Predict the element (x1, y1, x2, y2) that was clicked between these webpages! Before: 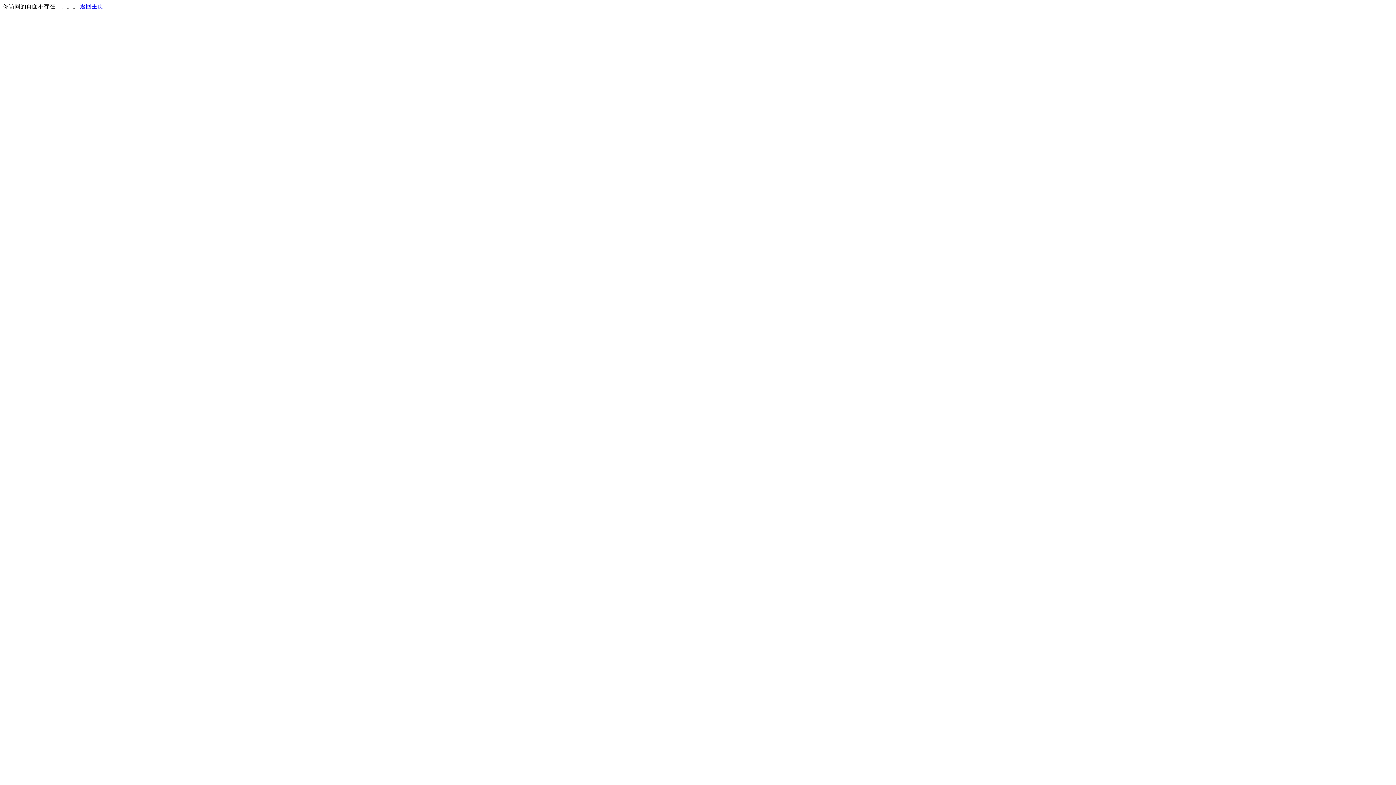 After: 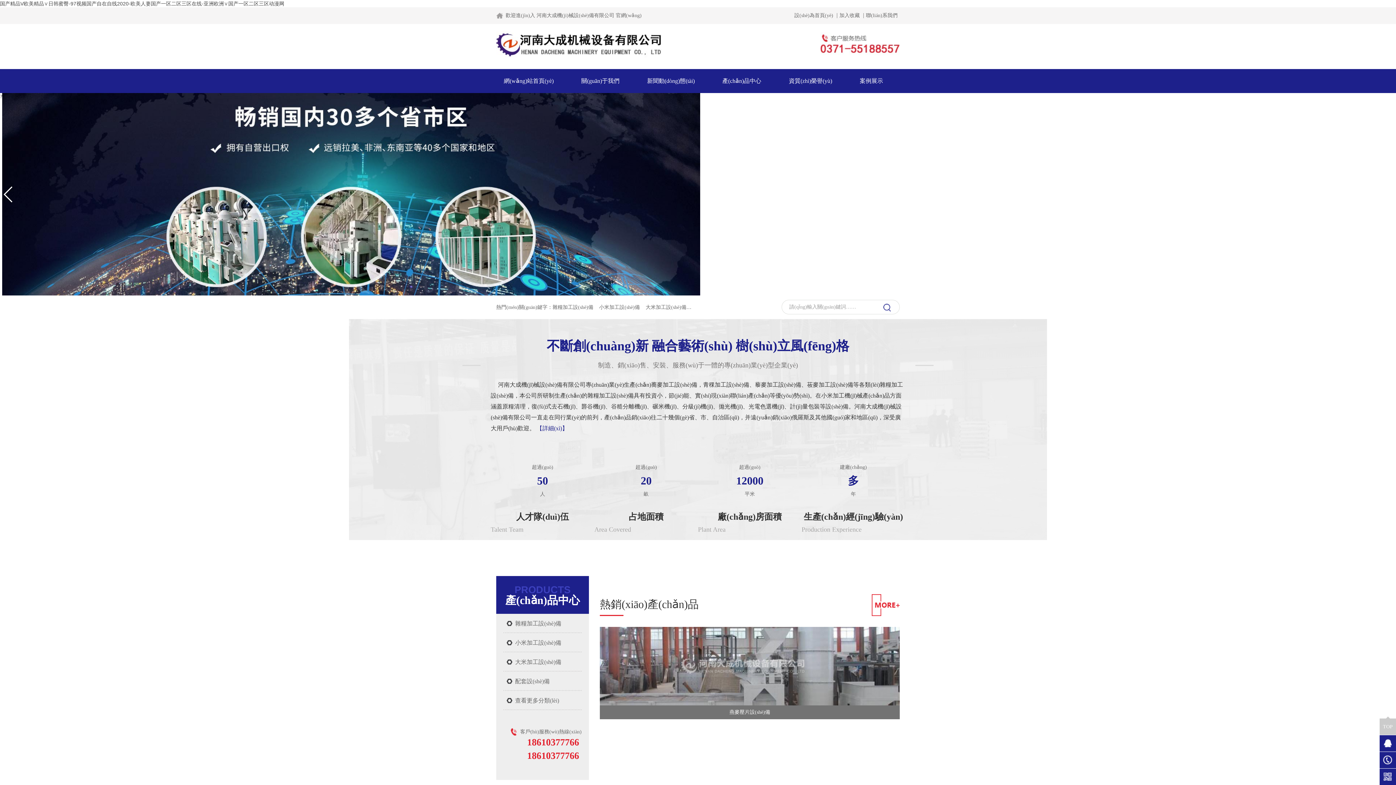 Action: label: 返回主页 bbox: (80, 3, 103, 9)